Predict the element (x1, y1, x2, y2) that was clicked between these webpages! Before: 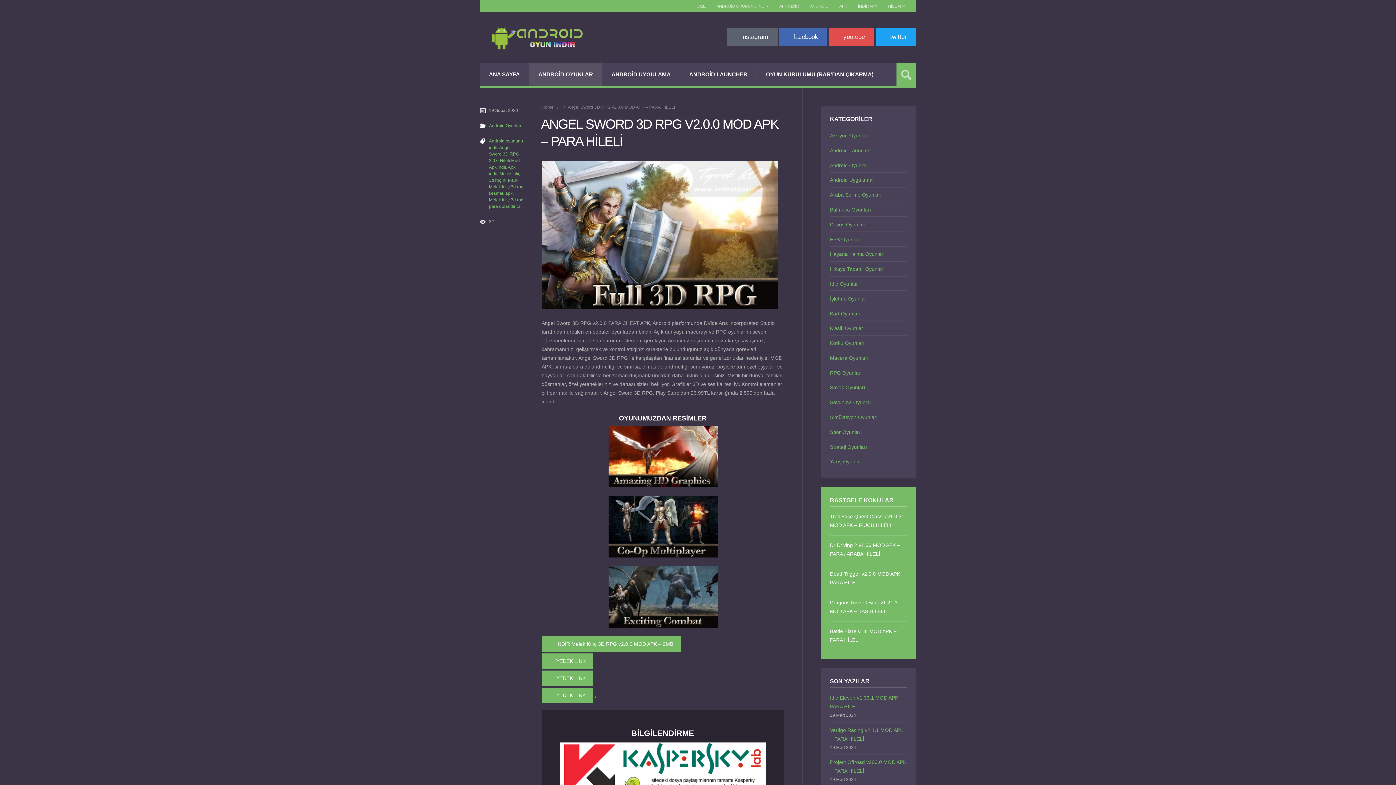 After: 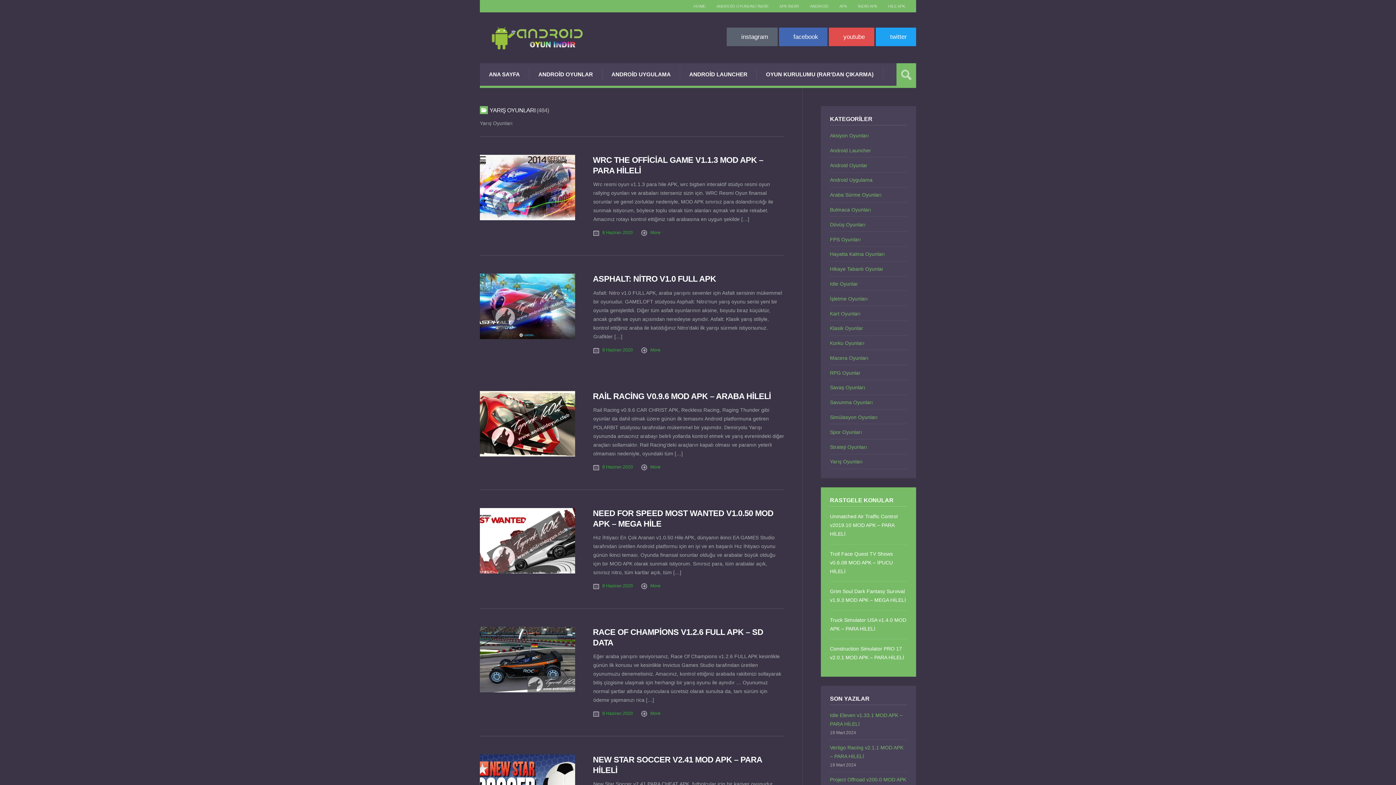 Action: bbox: (830, 459, 862, 464) label: Yarış Oyunları